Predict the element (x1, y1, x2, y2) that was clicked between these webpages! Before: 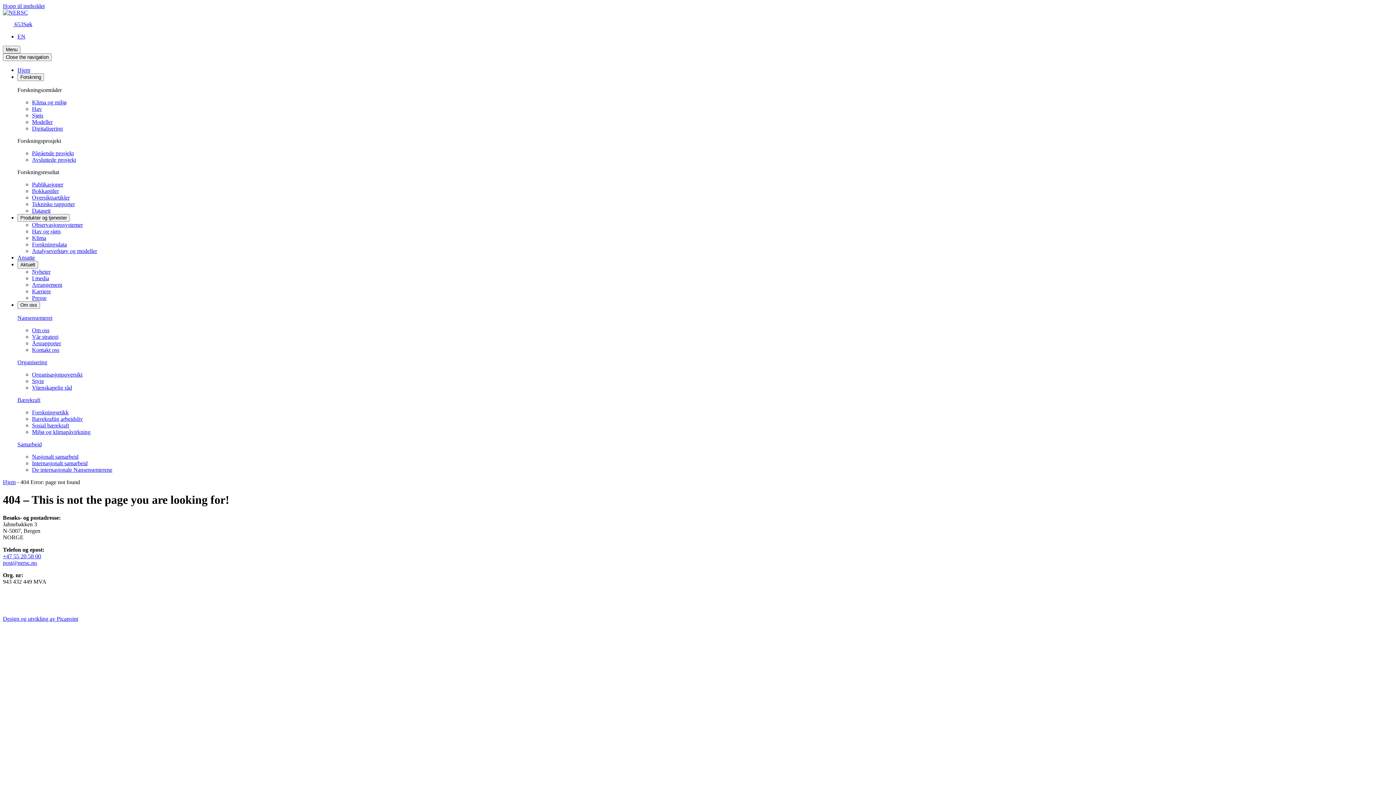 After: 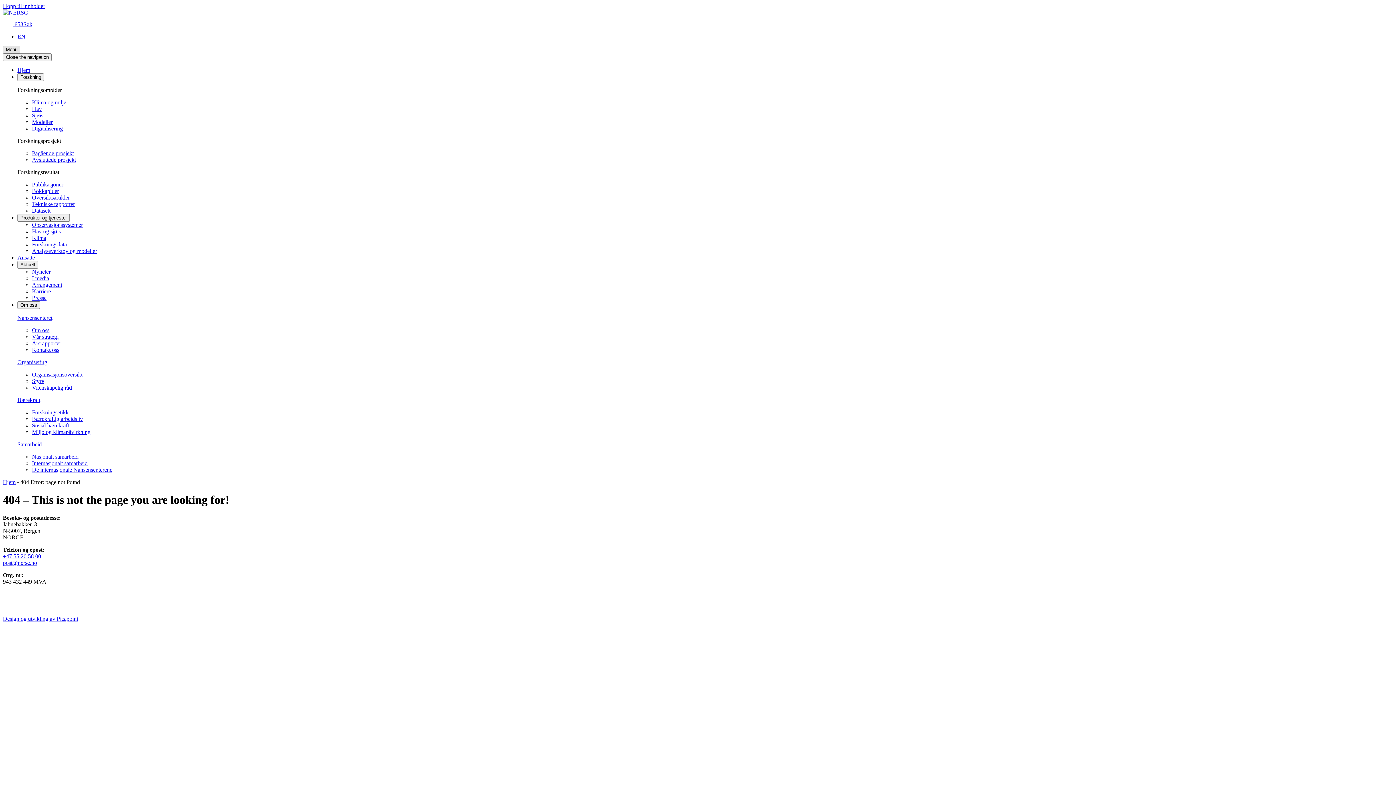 Action: bbox: (2, 45, 20, 53) label: Menu